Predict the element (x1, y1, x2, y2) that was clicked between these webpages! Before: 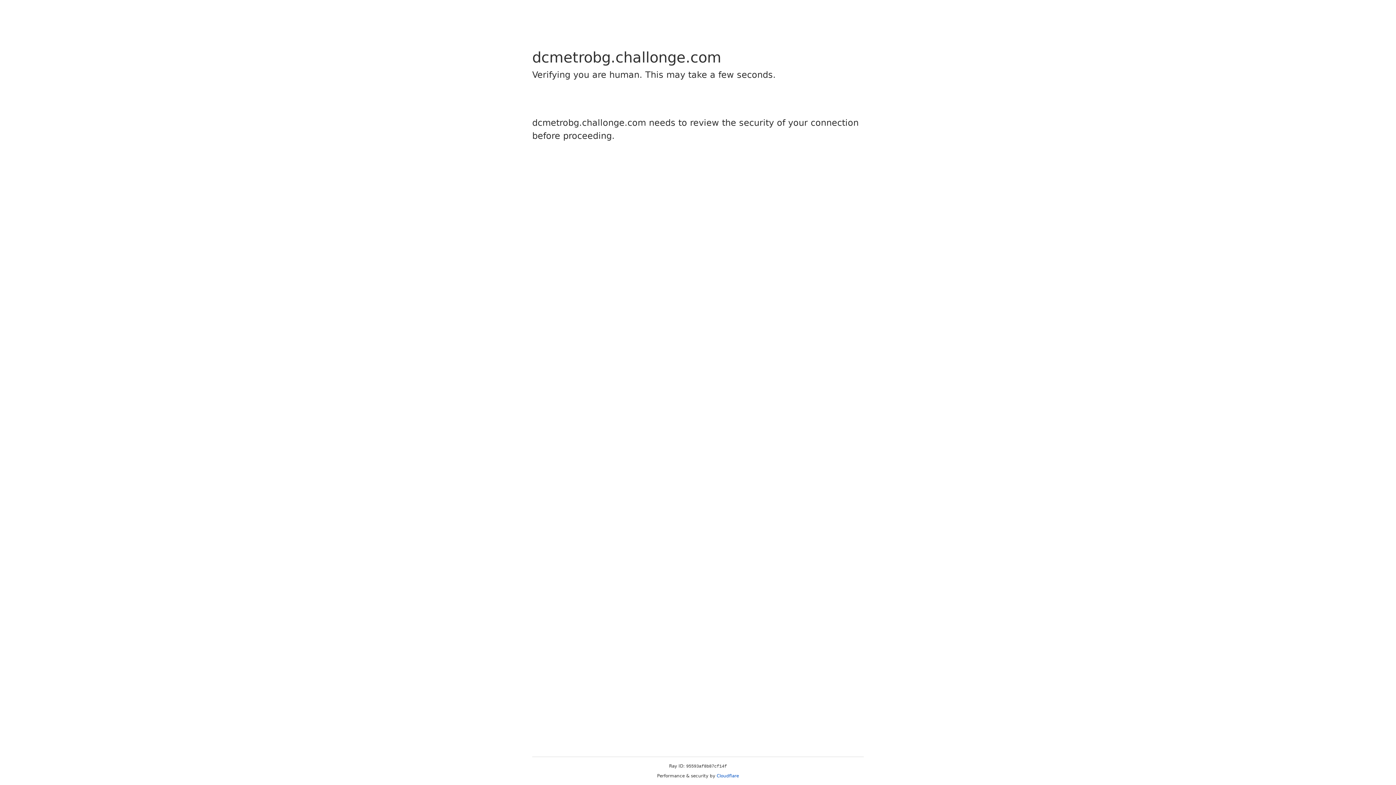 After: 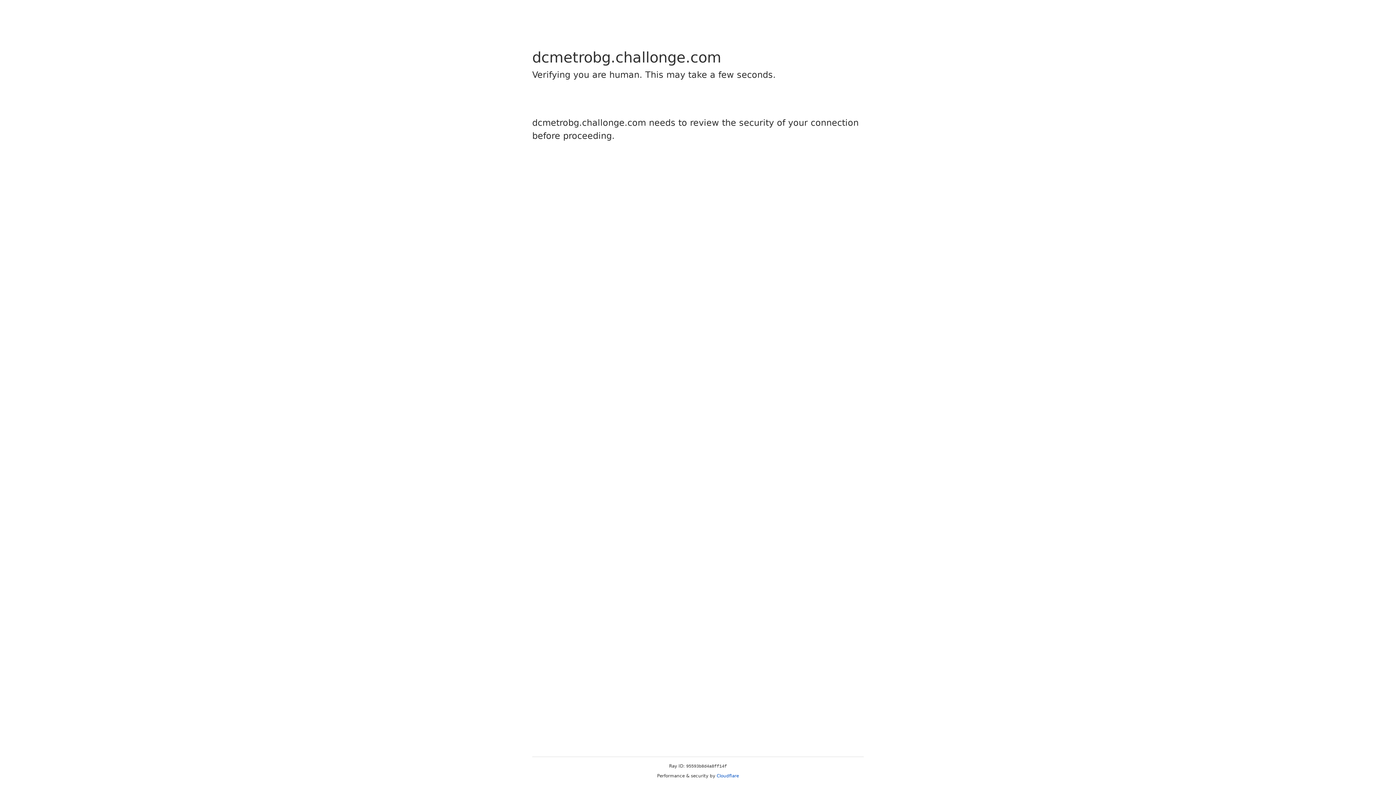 Action: bbox: (716, 773, 739, 778) label: Cloudflare